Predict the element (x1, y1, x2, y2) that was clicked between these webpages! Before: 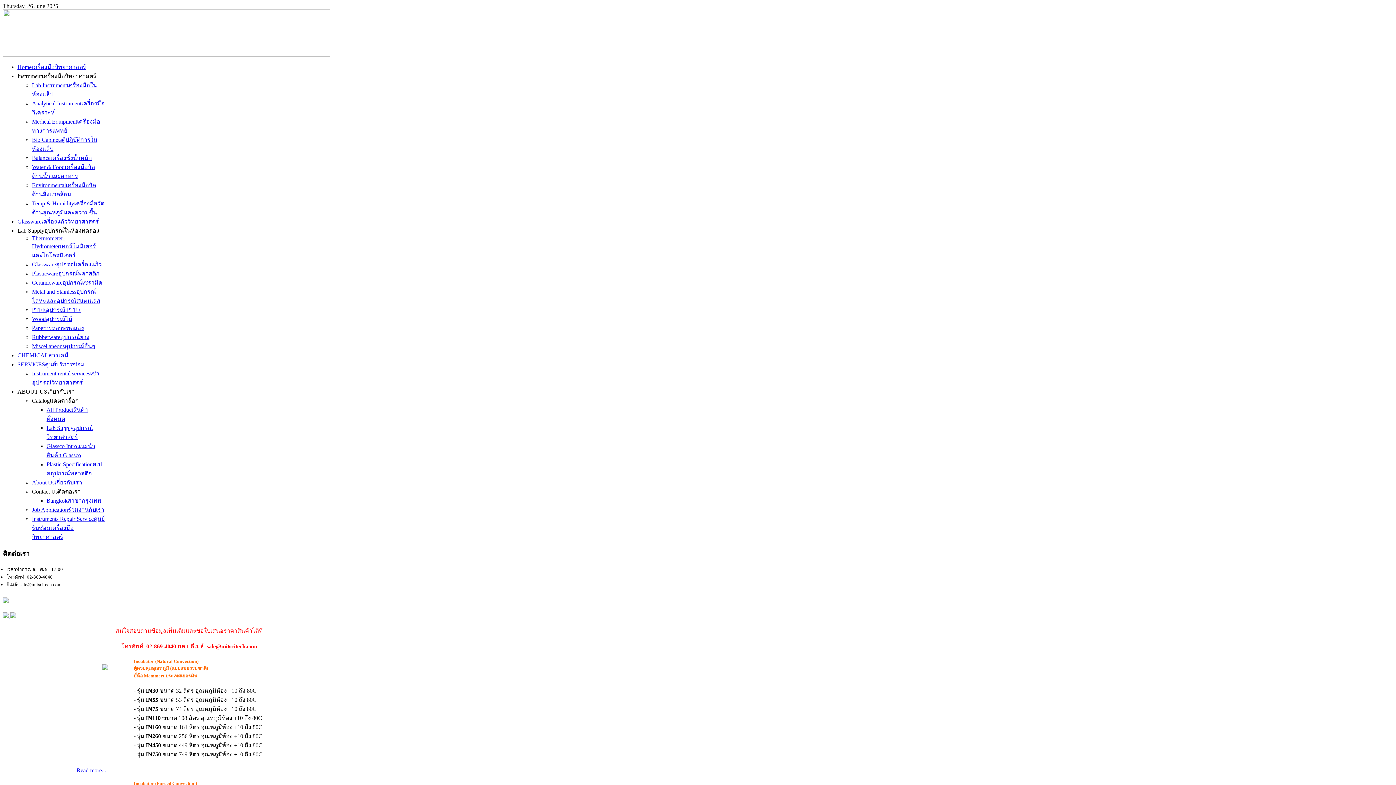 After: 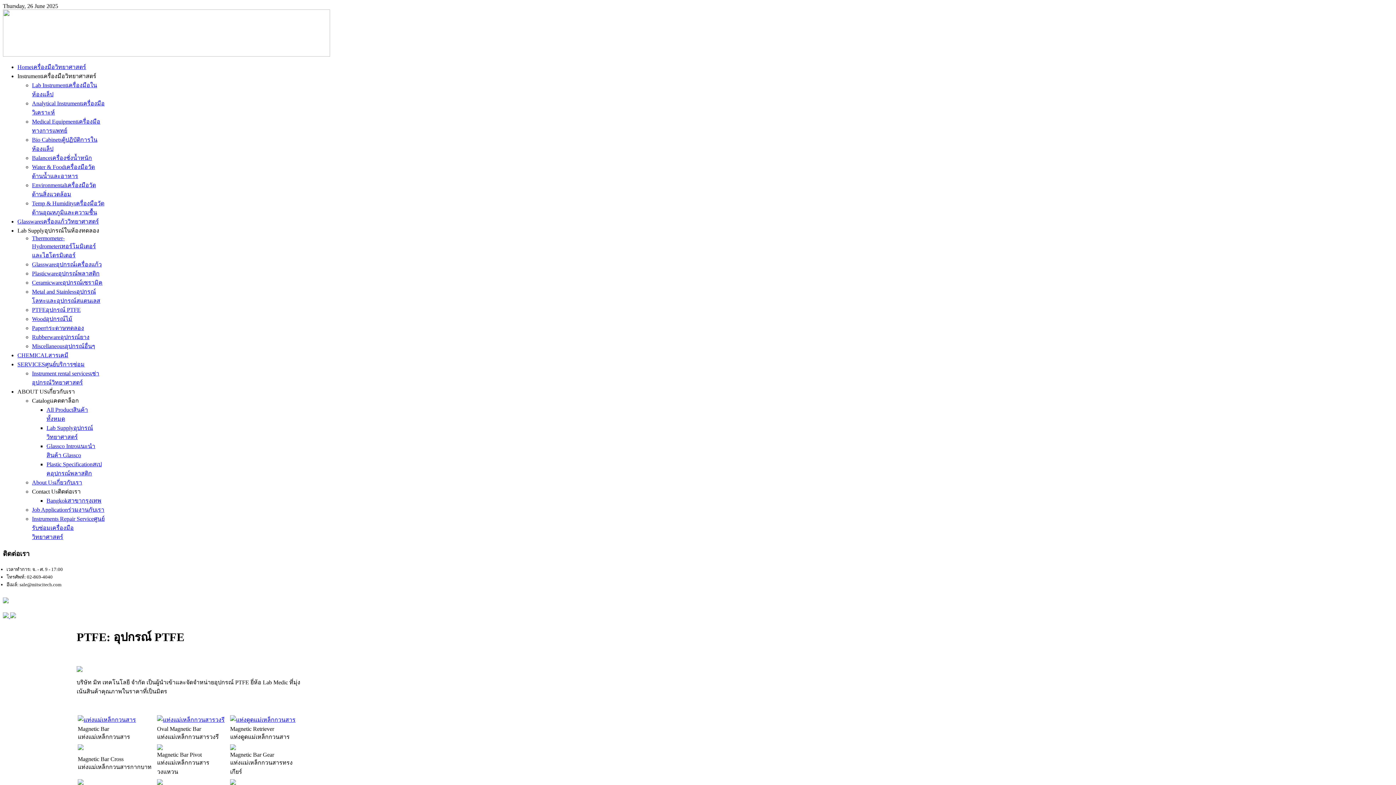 Action: label: PTFEอุปกรณ์ PTFE bbox: (32, 306, 80, 313)